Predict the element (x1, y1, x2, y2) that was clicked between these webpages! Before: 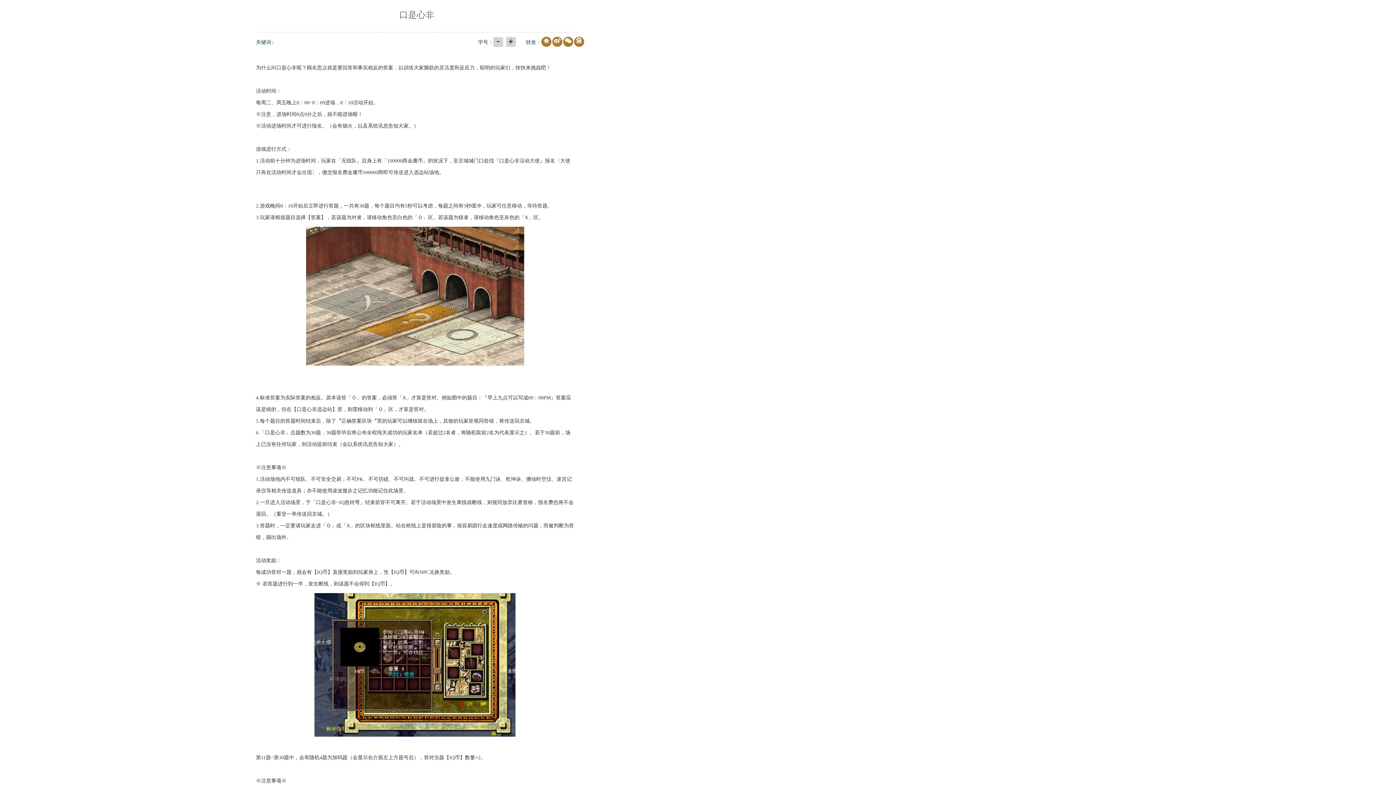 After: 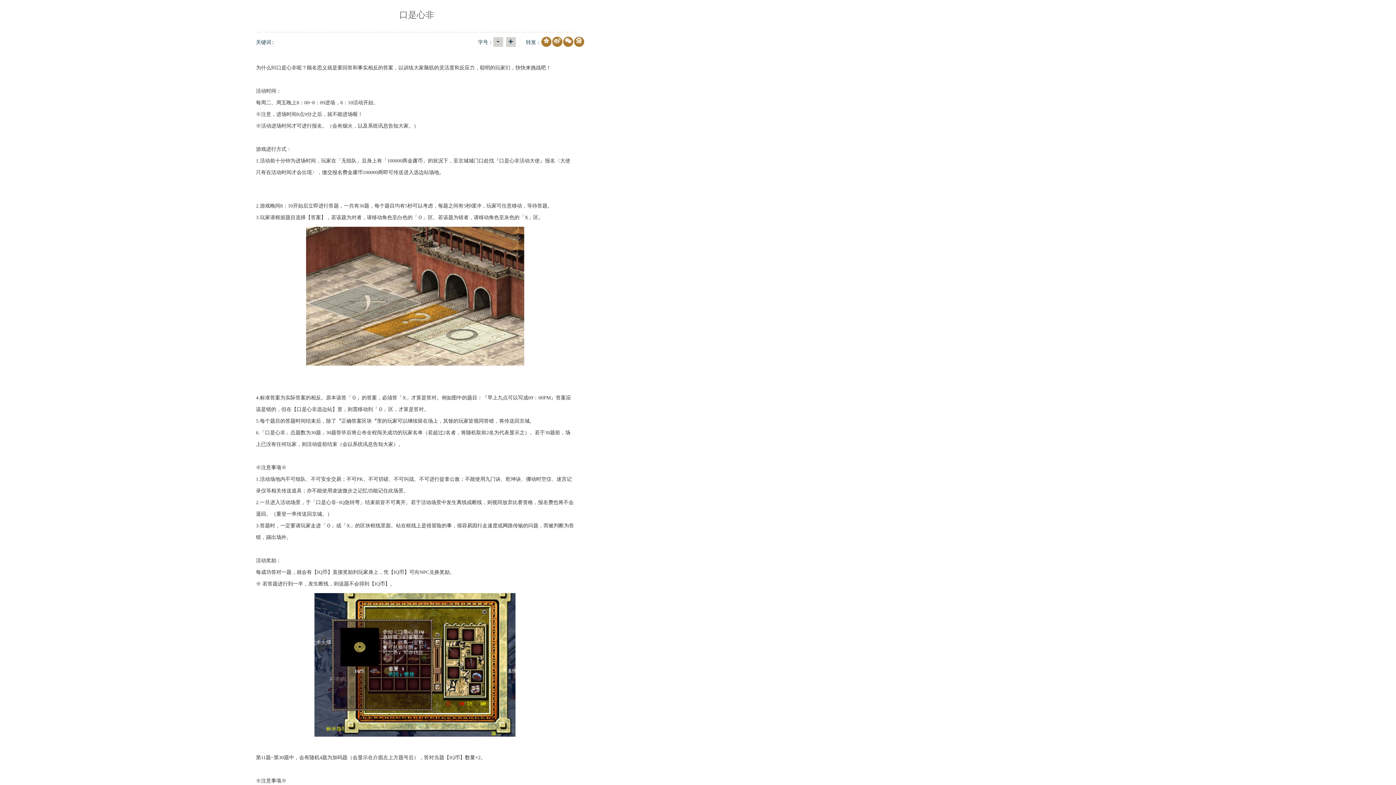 Action: bbox: (537, 36, 549, 48)